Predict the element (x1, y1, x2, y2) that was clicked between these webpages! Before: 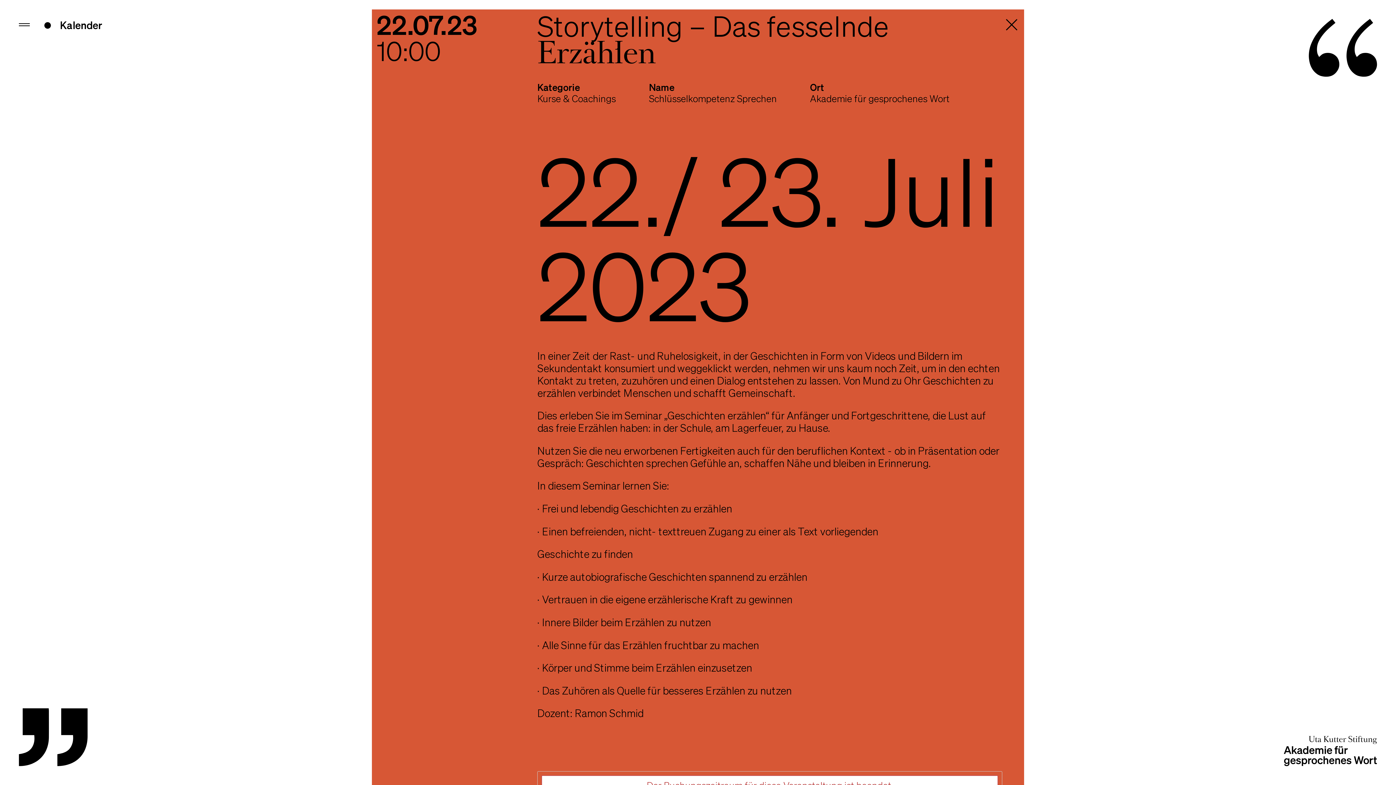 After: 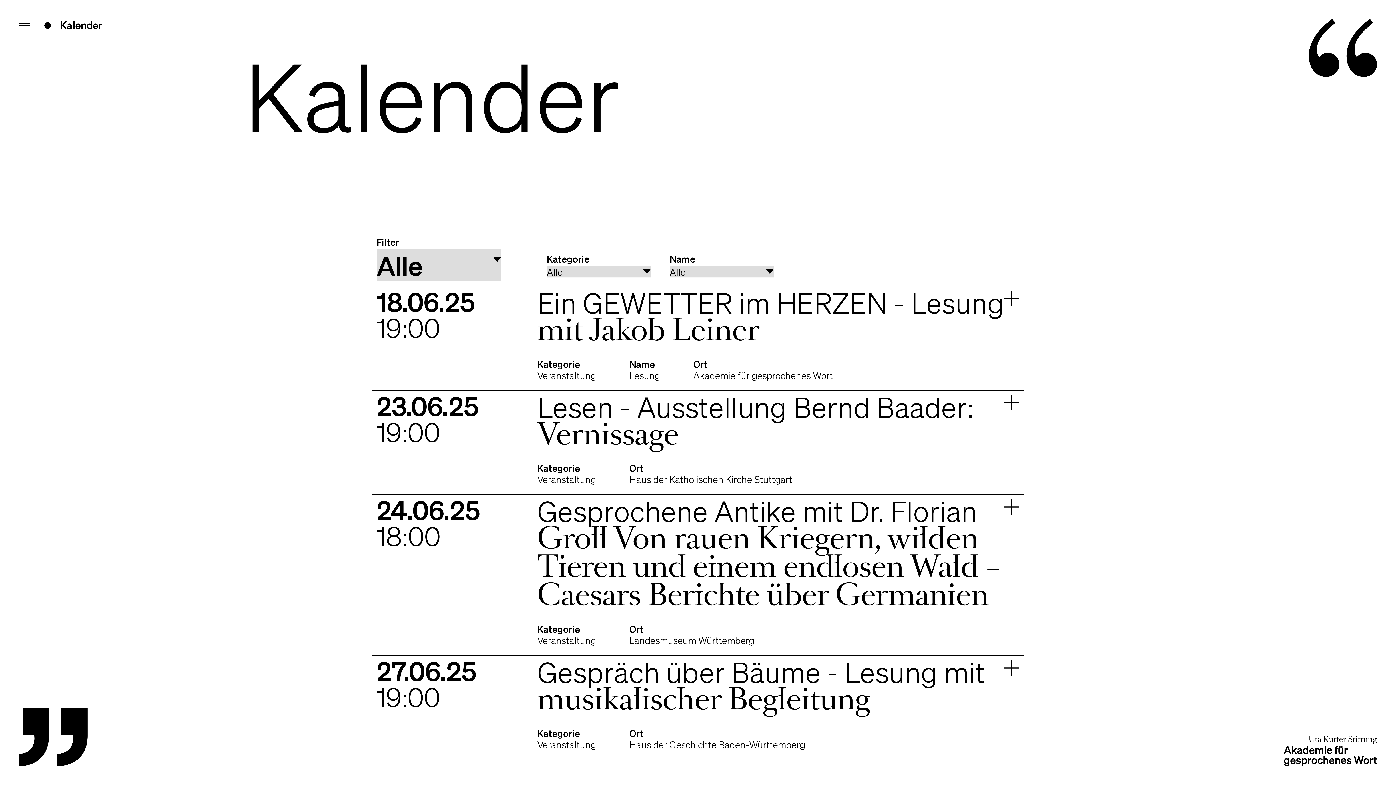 Action: label: Kalender bbox: (59, 18, 102, 31)